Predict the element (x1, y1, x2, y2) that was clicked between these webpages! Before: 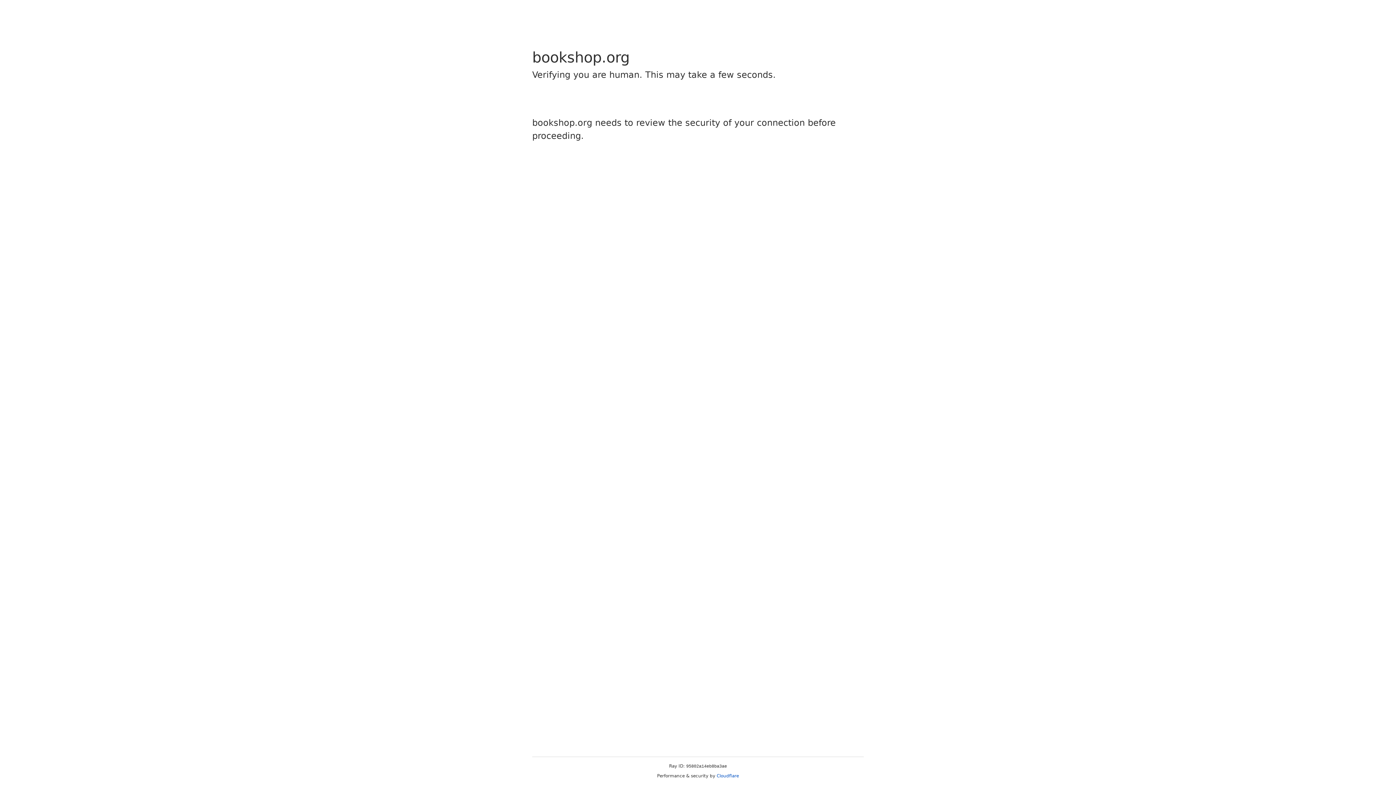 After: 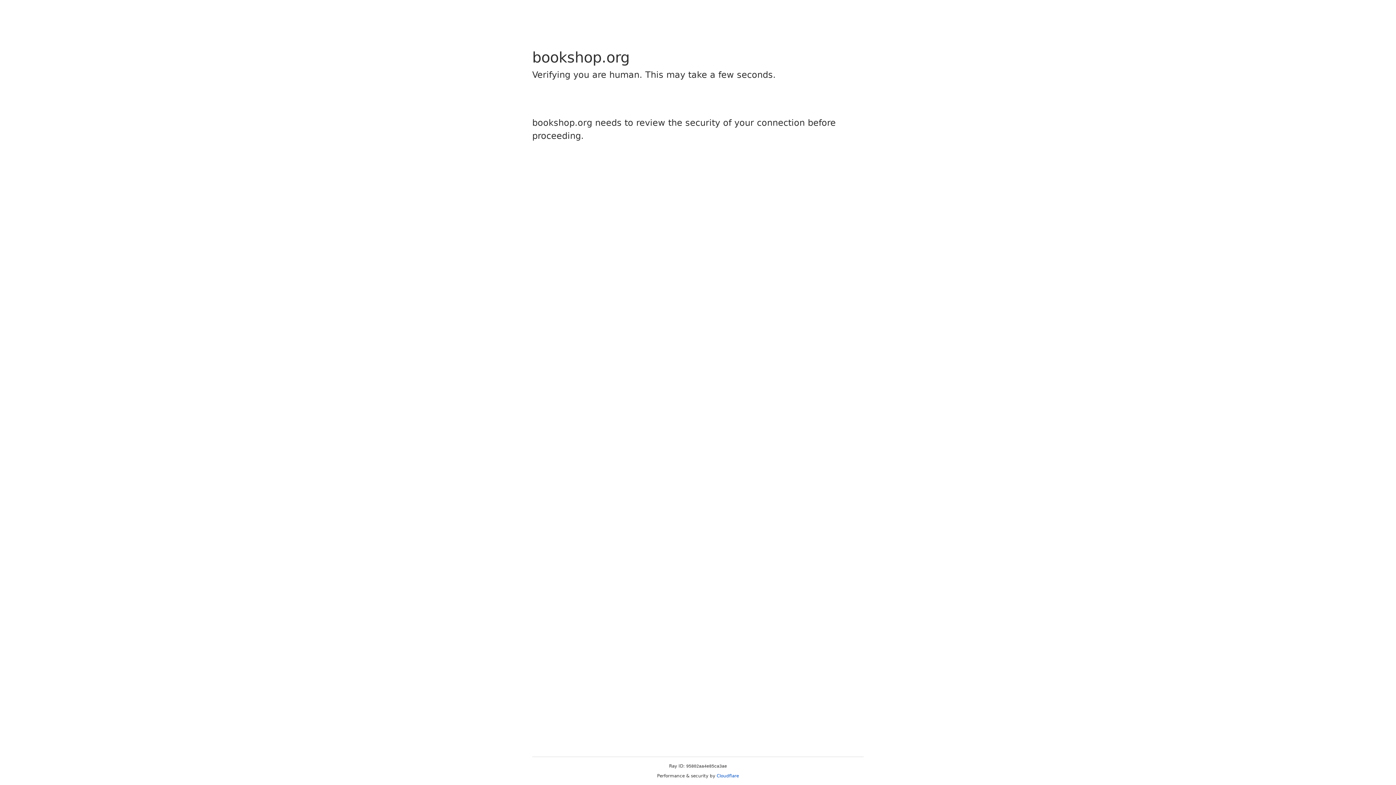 Action: label: Cloudflare bbox: (716, 773, 739, 778)